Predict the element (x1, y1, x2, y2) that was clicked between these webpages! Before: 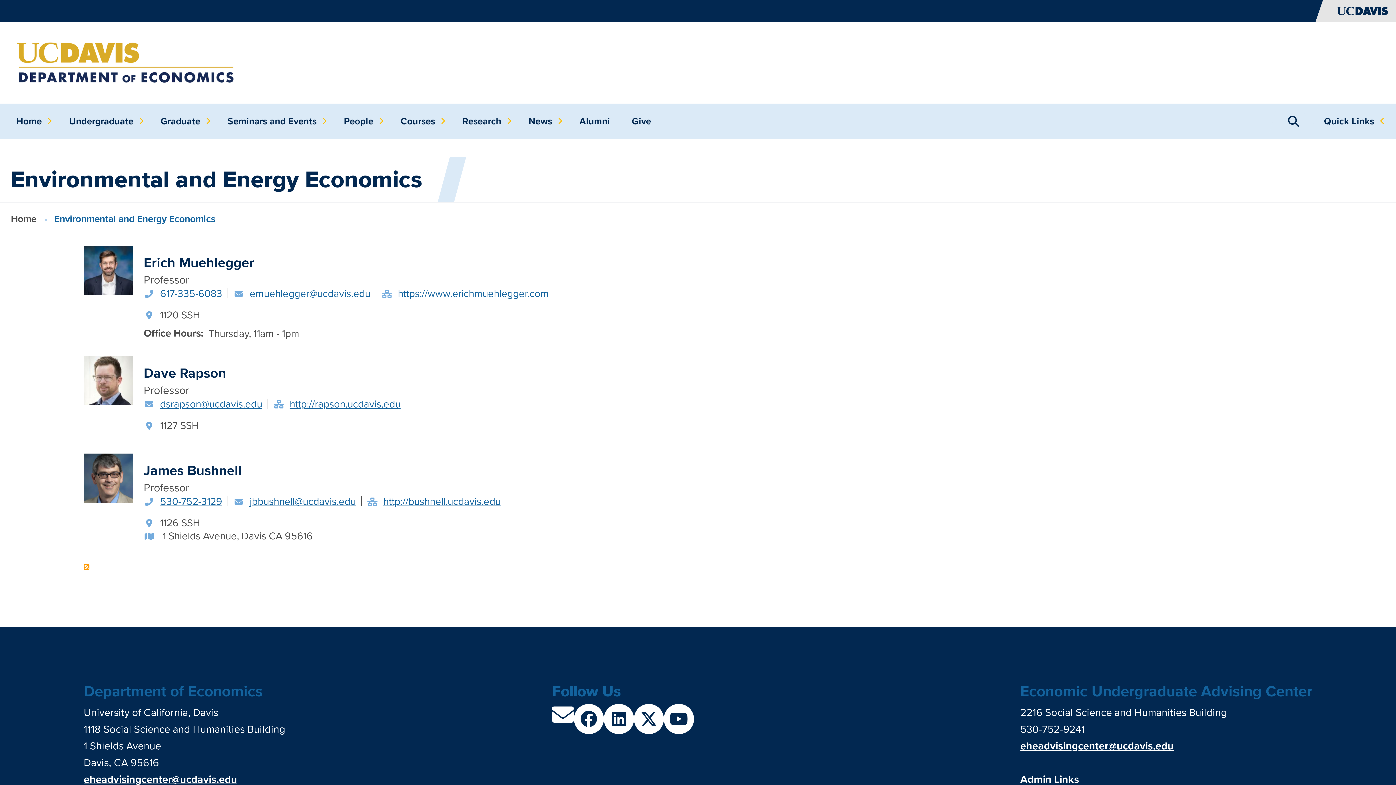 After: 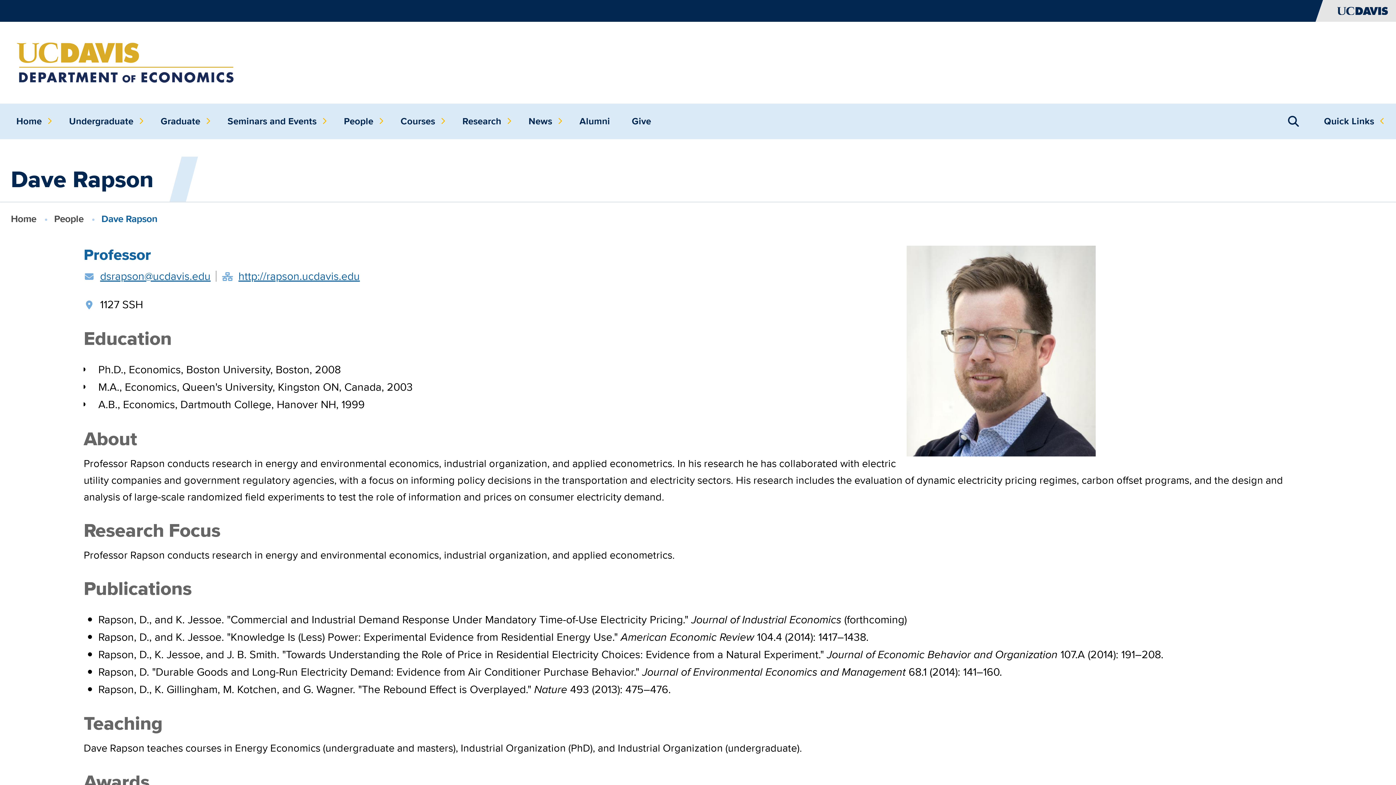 Action: bbox: (83, 371, 132, 387)